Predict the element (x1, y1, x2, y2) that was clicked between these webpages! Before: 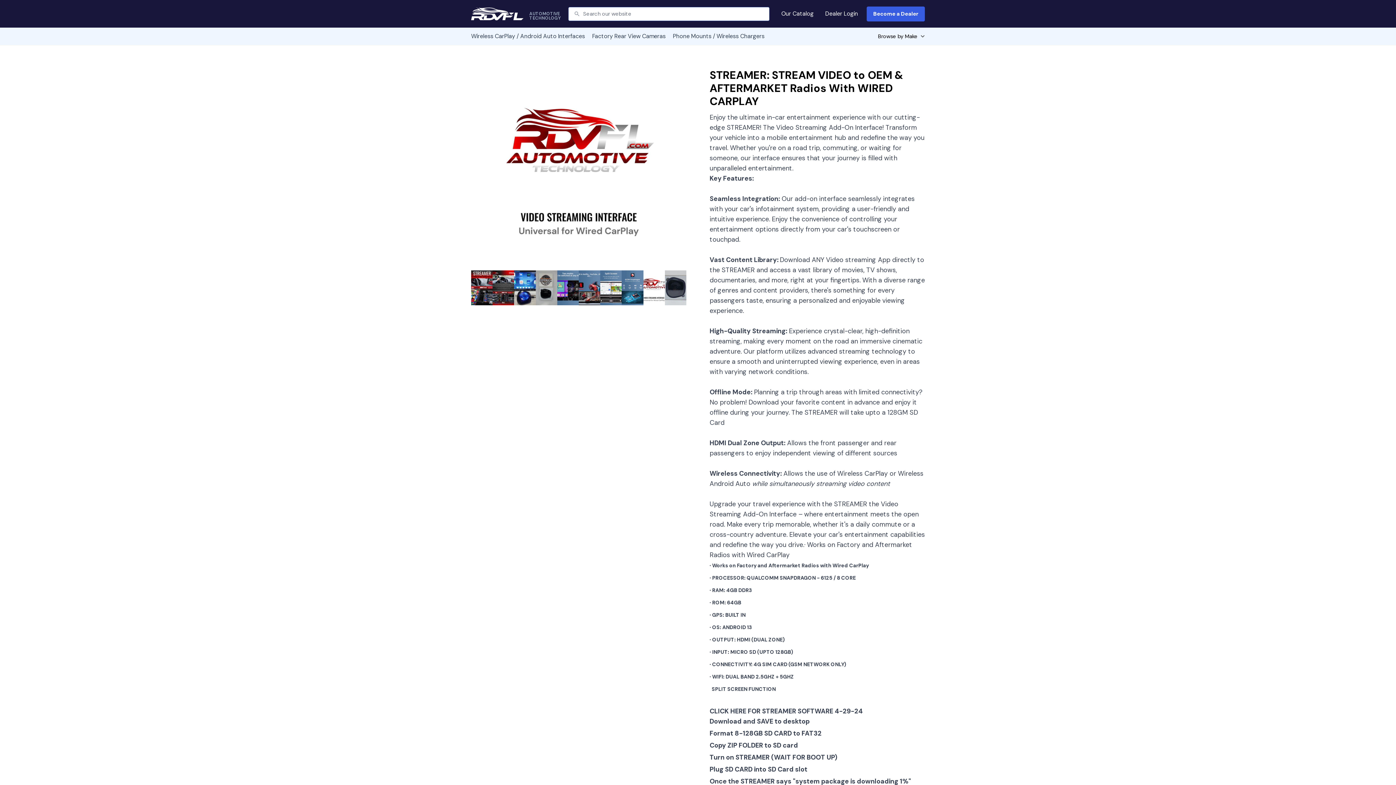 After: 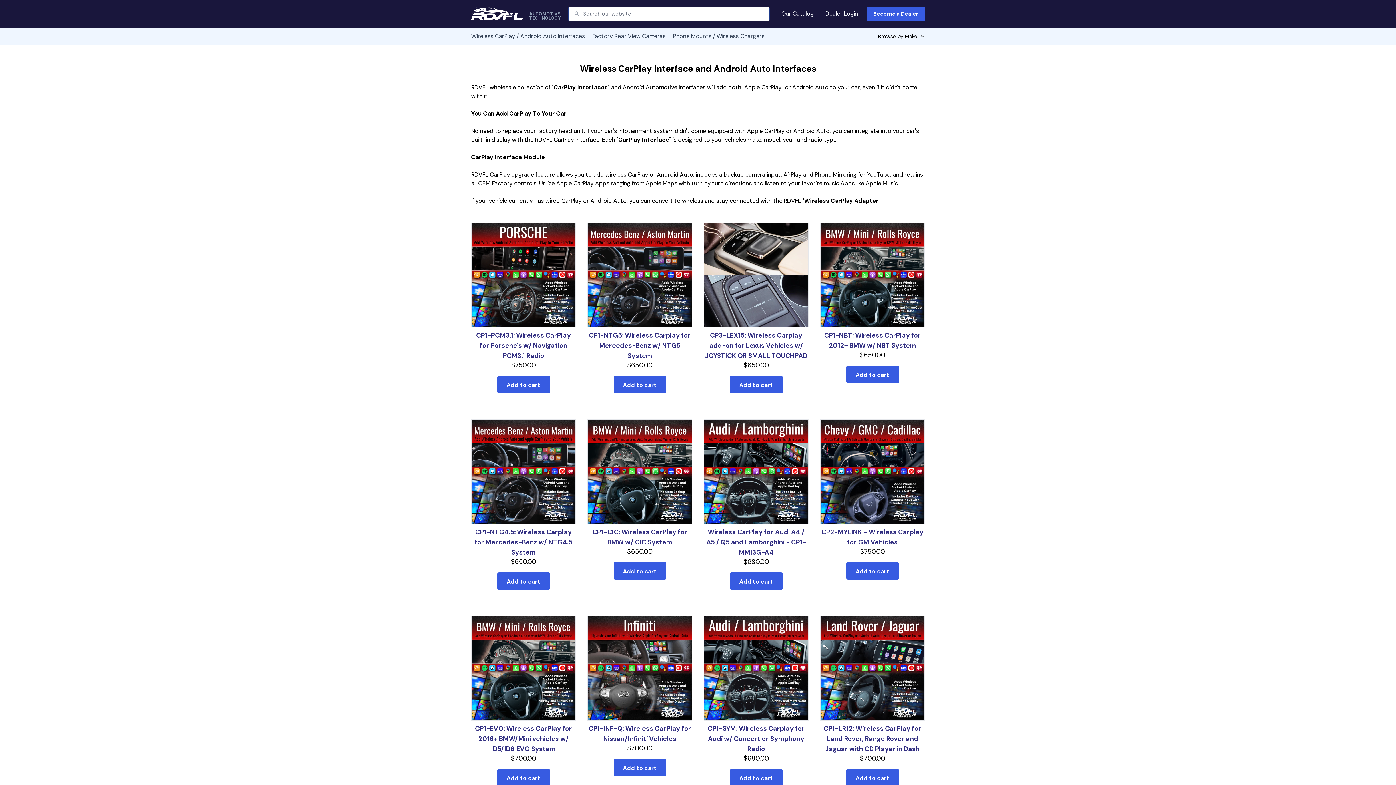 Action: bbox: (471, 32, 585, 40) label: Wireless CarPlay / Android Auto Interfaces